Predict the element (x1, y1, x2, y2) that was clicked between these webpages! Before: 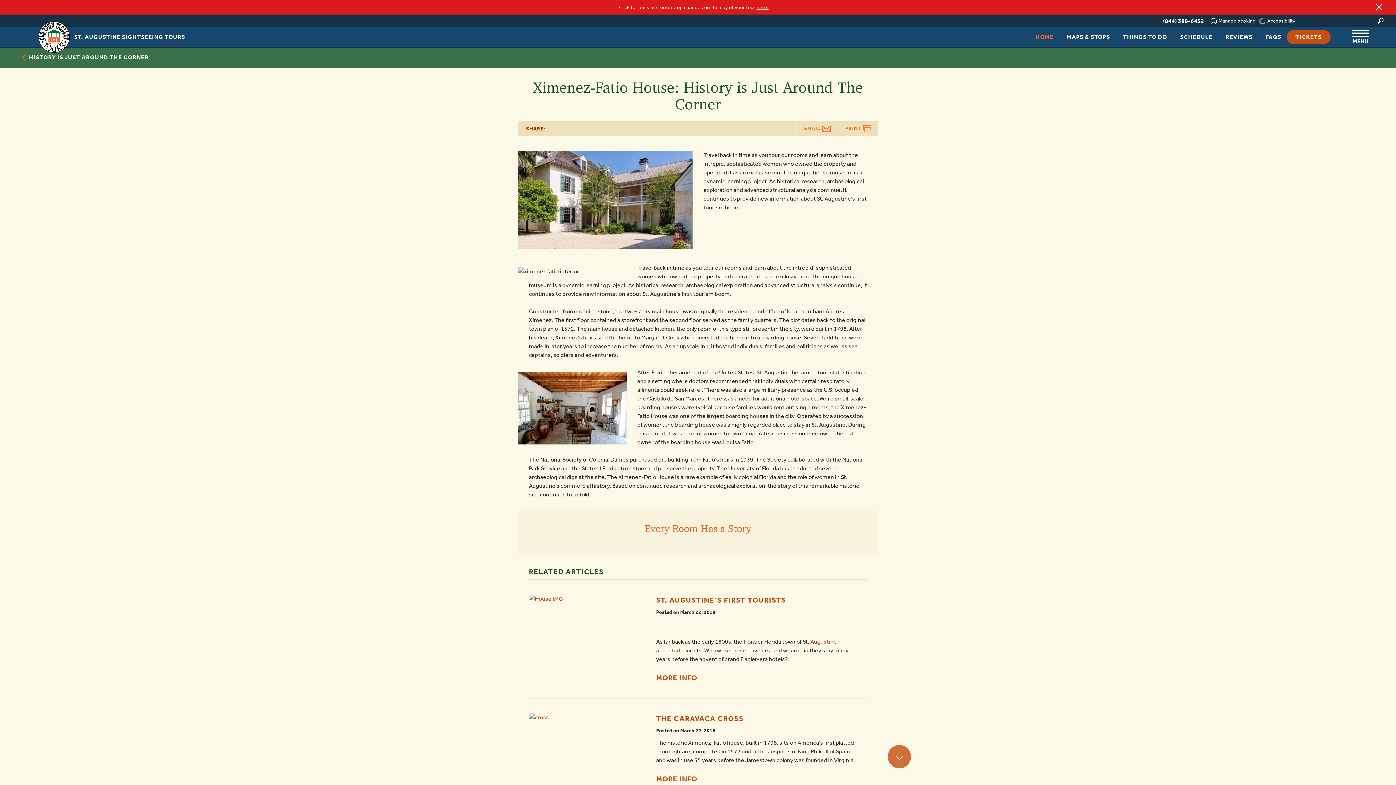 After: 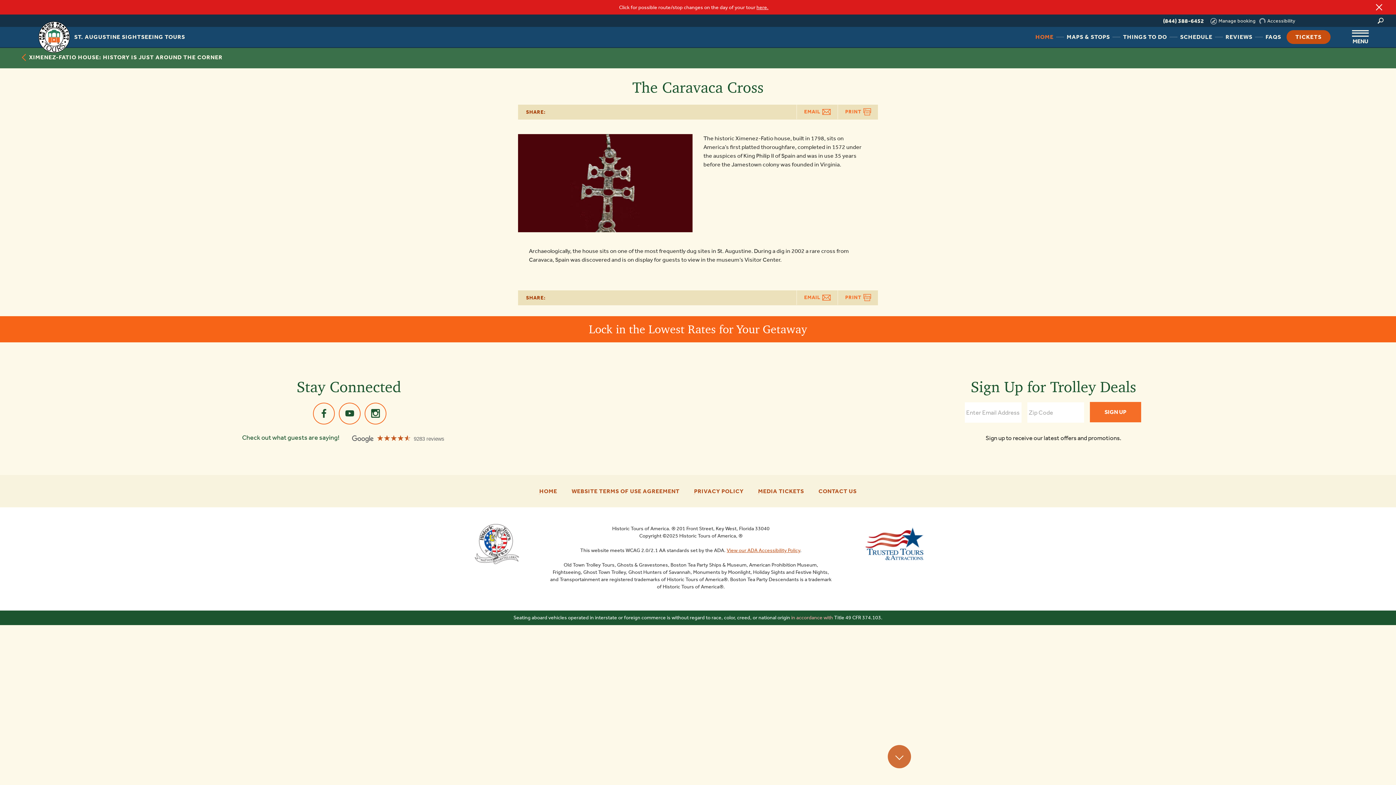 Action: bbox: (656, 714, 744, 723) label: THE CARAVACA CROSS